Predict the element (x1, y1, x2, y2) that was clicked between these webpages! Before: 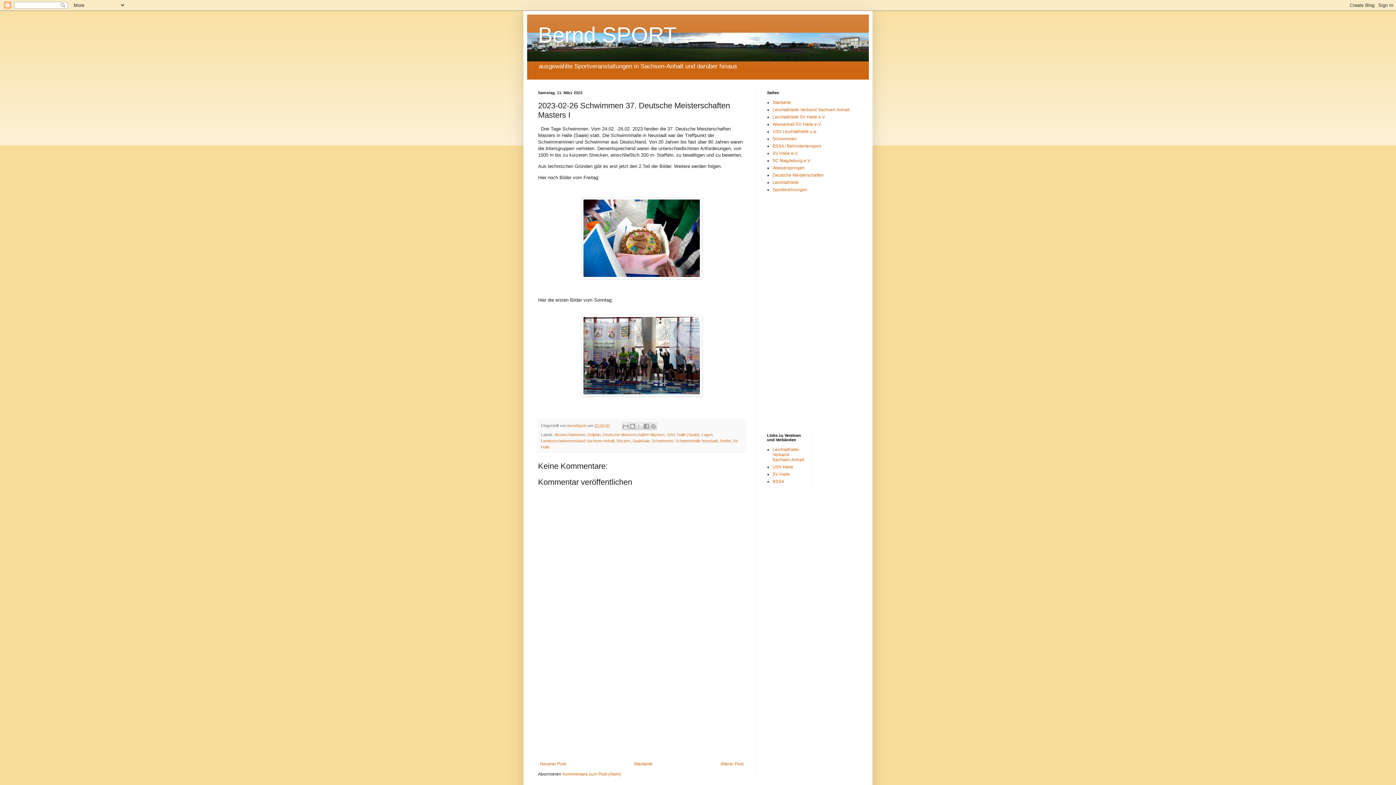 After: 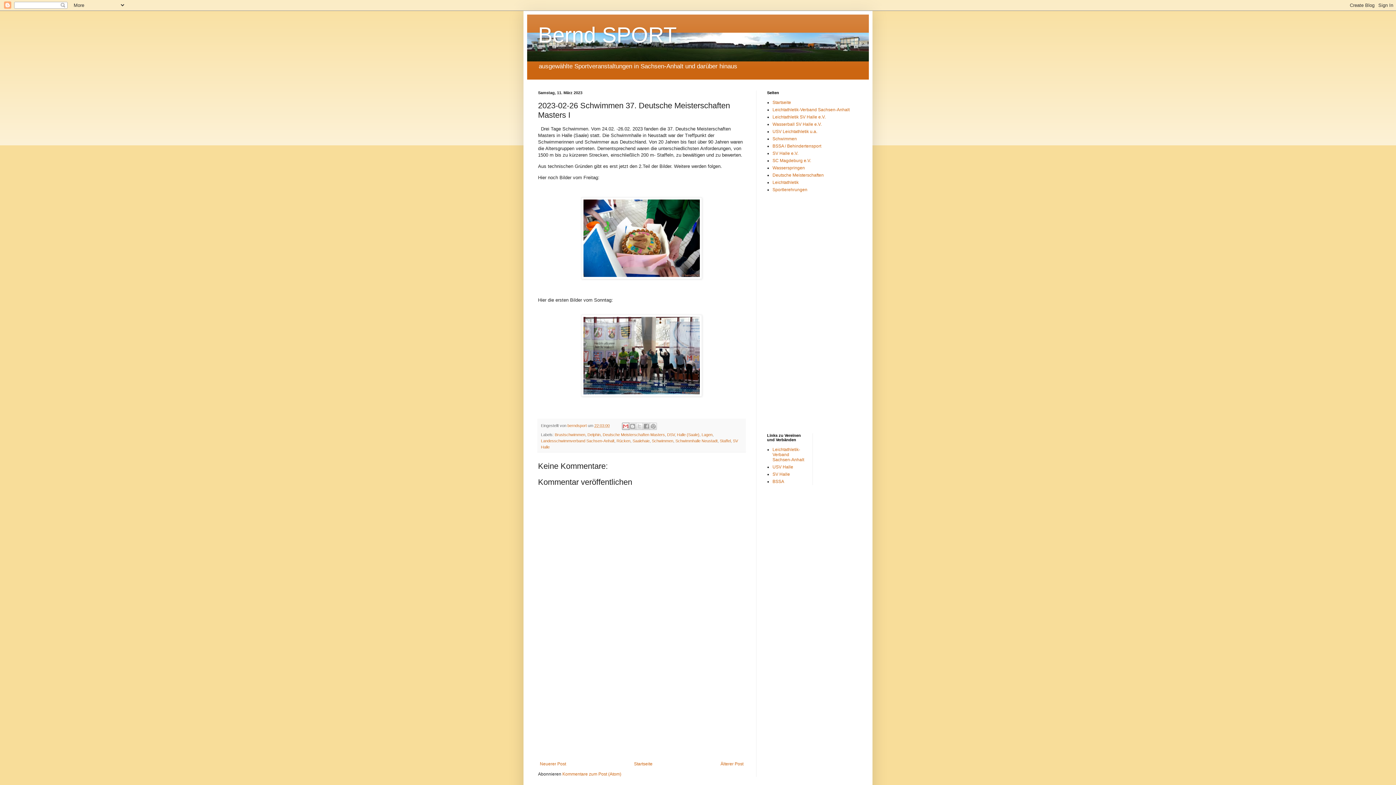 Action: bbox: (622, 422, 629, 430) label: Diesen Post per E-Mail versenden